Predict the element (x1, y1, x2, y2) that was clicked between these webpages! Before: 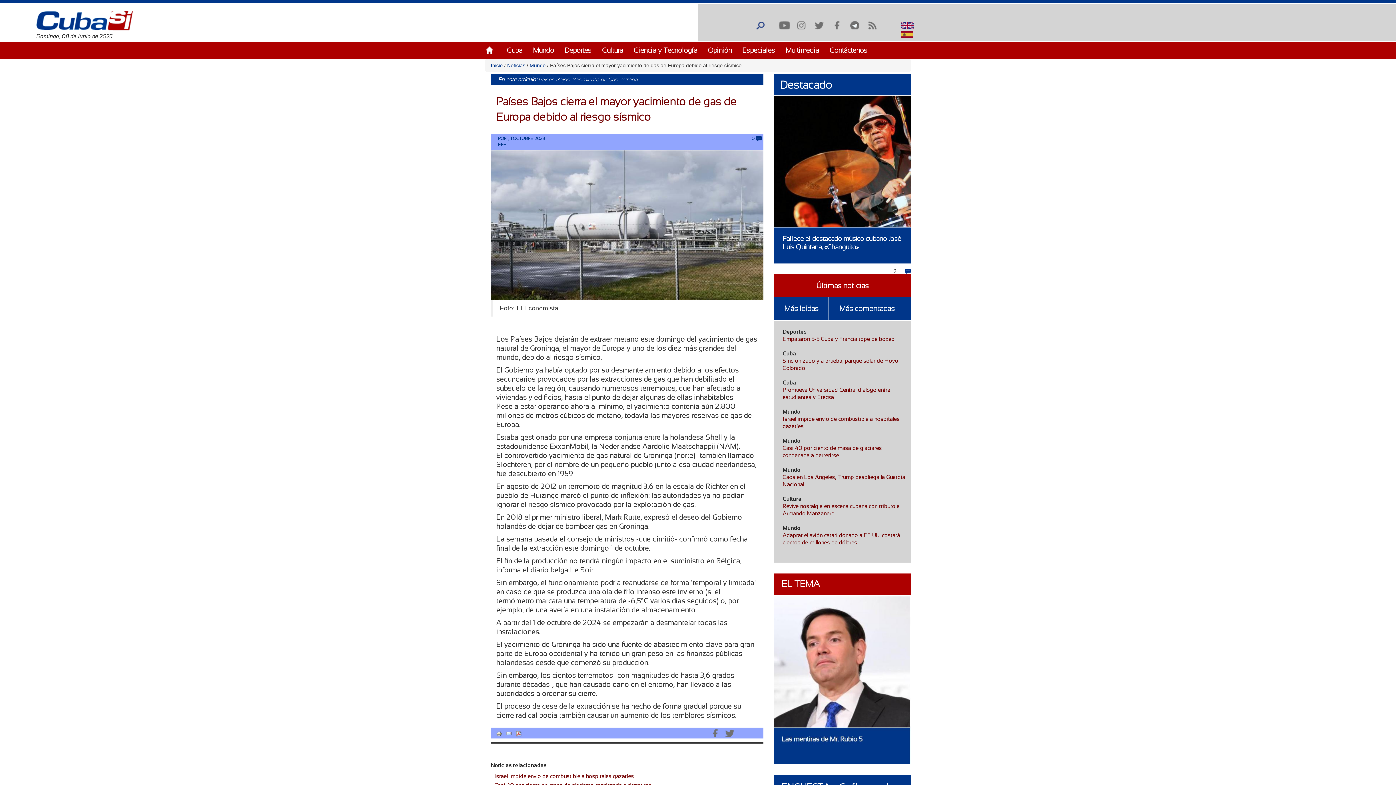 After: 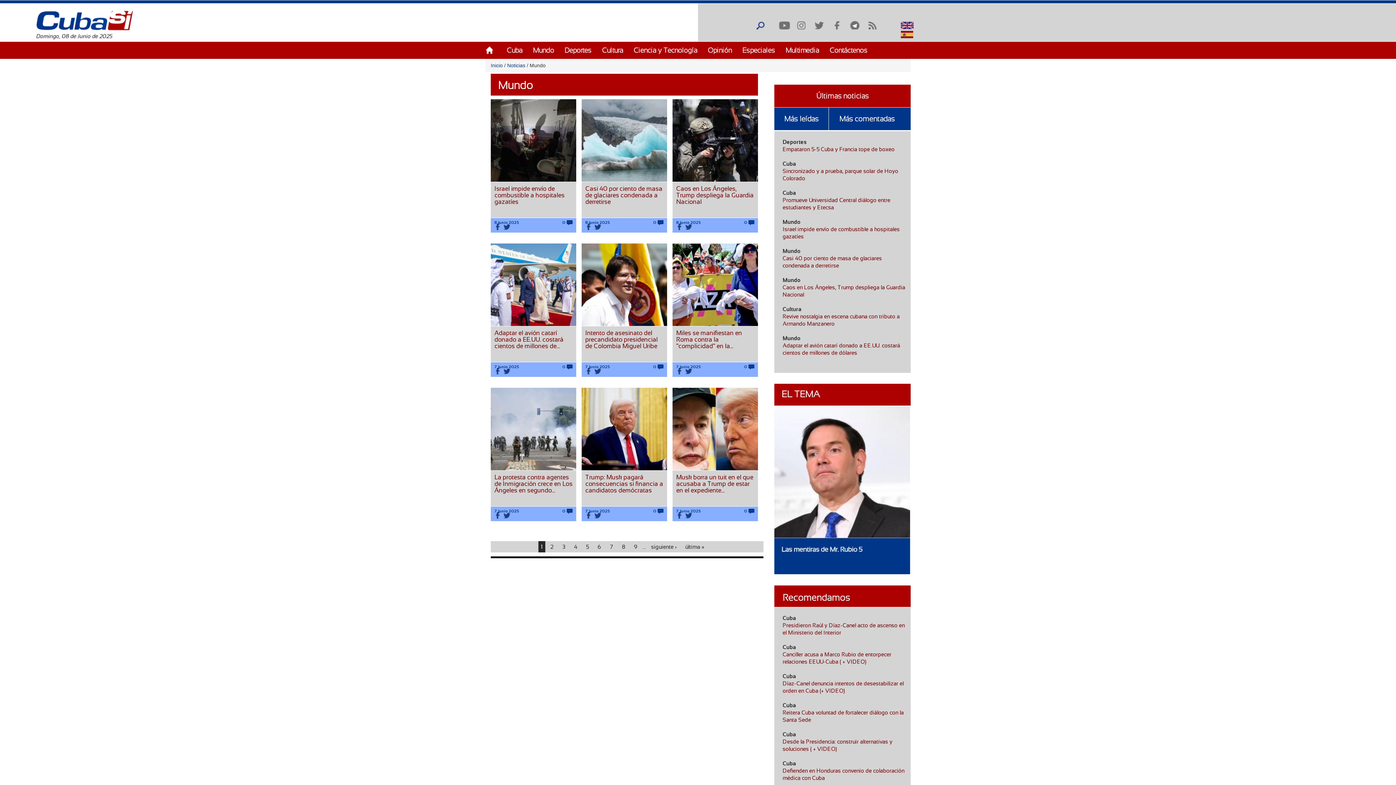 Action: label: Mundo bbox: (782, 525, 800, 531)